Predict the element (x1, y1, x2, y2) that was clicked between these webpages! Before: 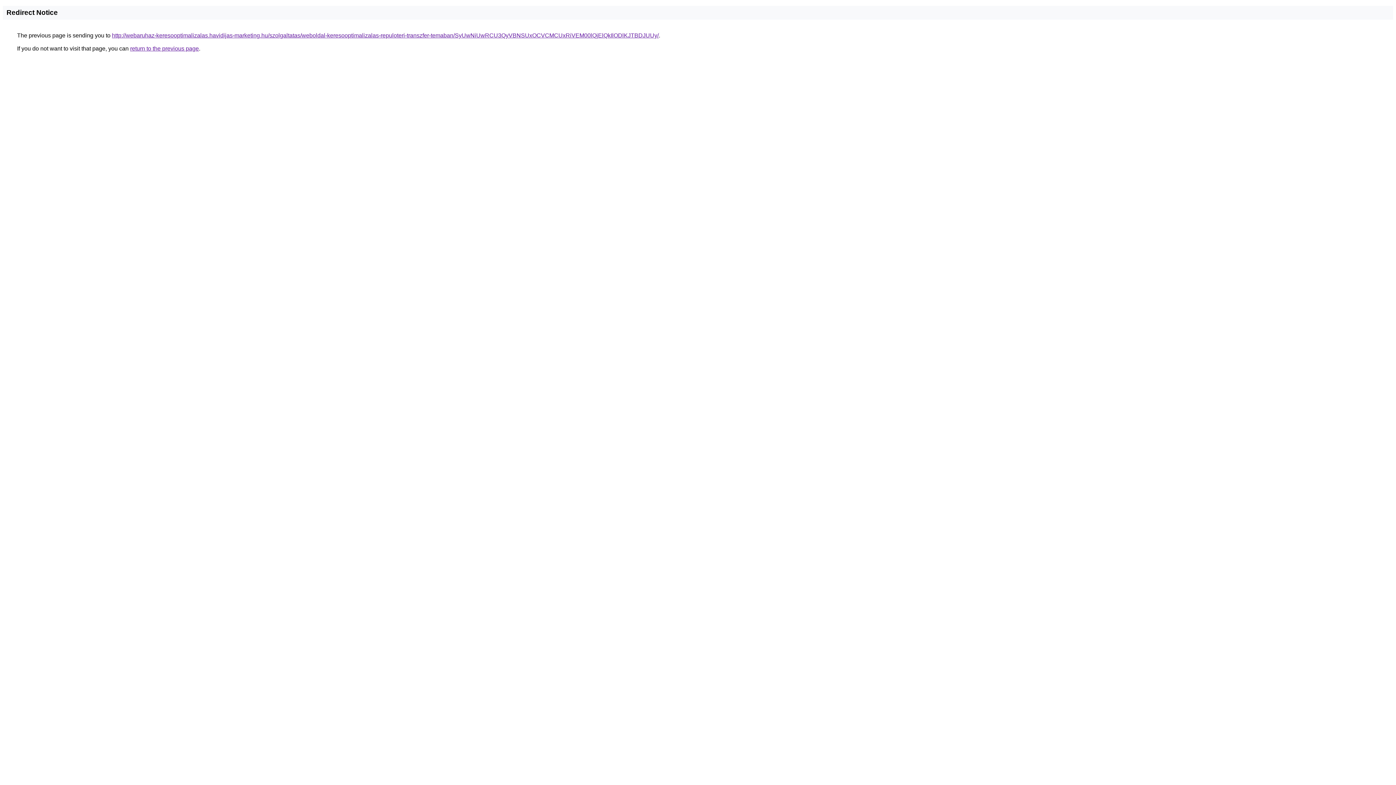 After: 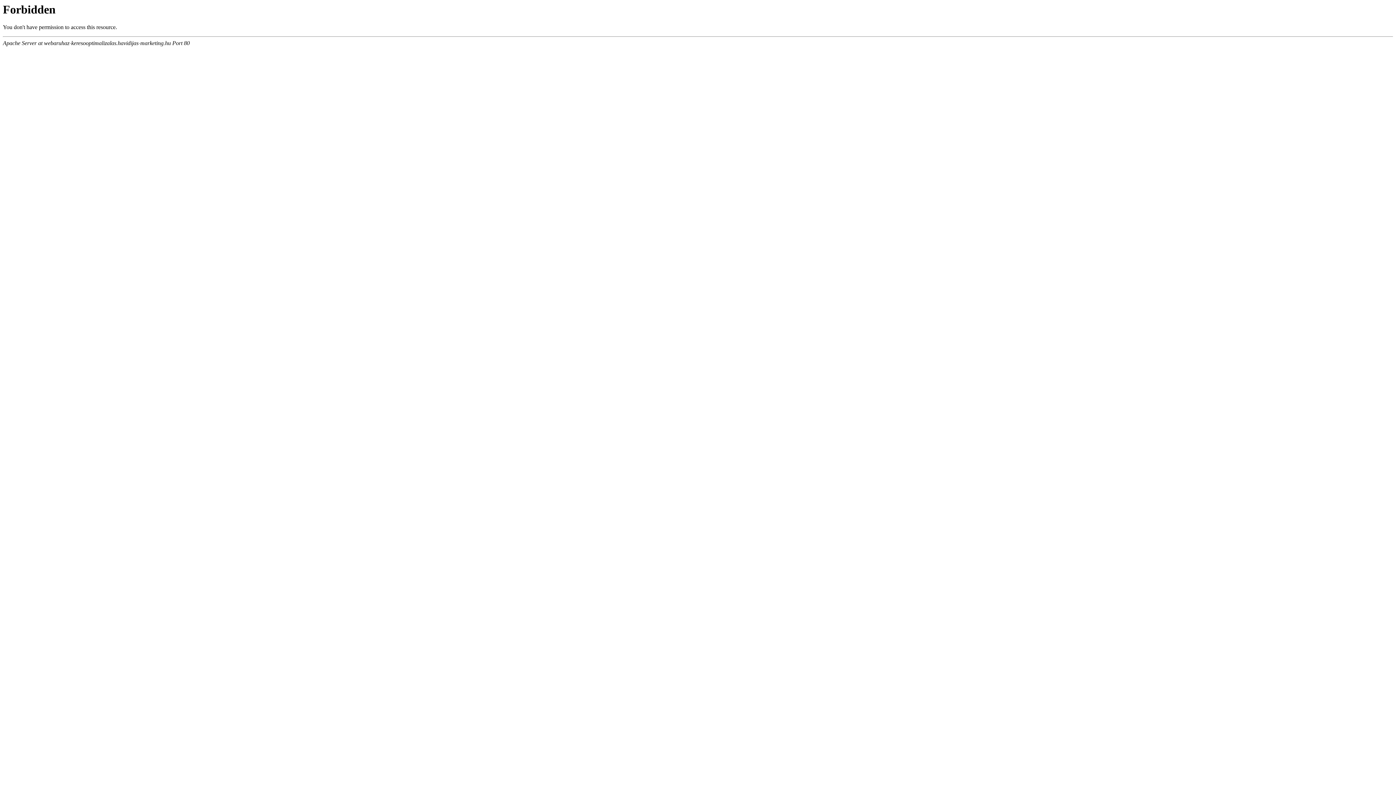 Action: bbox: (112, 32, 658, 38) label: http://webaruhaz-keresooptimalizalas.havidijas-marketing.hu/szolgaltatas/weboldal-keresooptimalizalas-repuloteri-transzfer-temaban/SyUwNiUwRCU3QyVBNSUxOCVCMCUxRiVEM00lQjElQkIlODlKJTBDJUUy/